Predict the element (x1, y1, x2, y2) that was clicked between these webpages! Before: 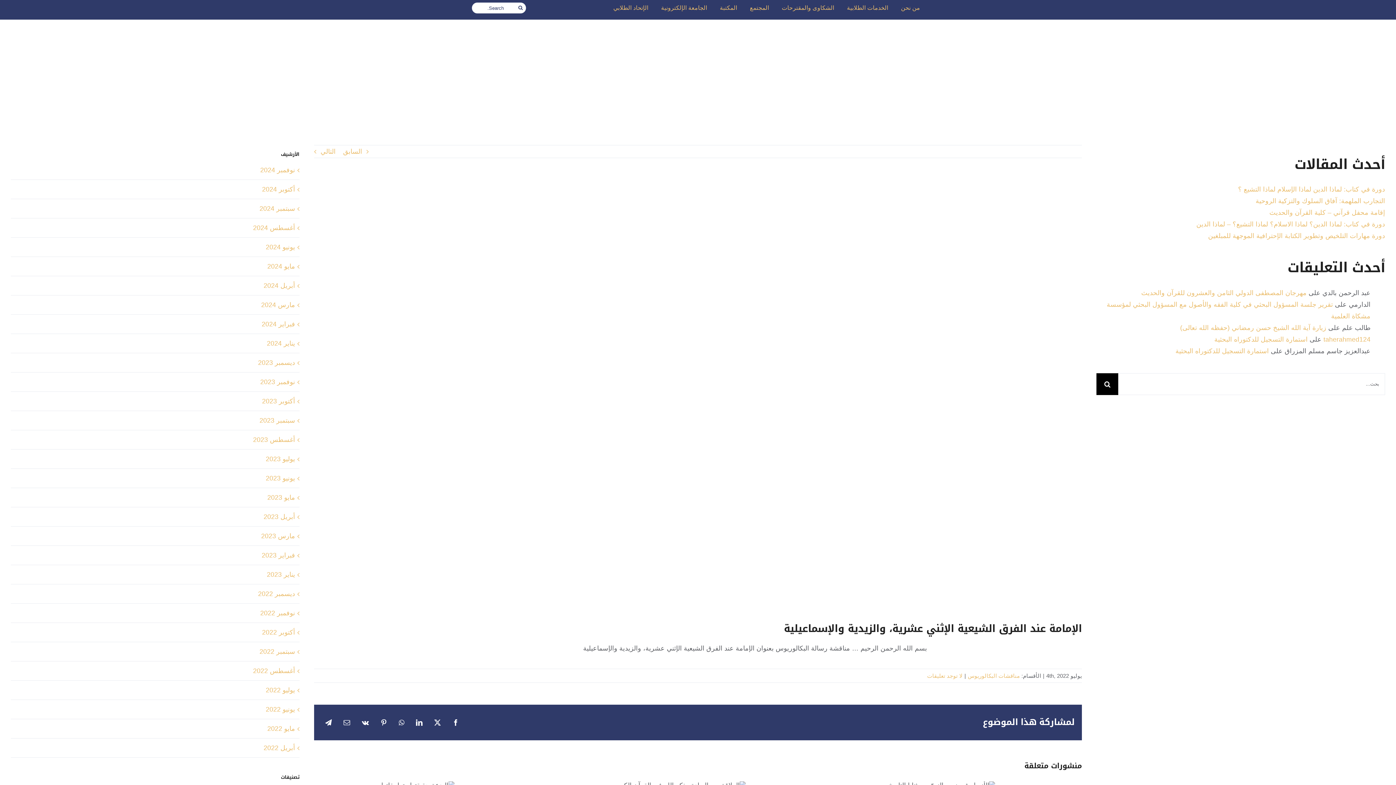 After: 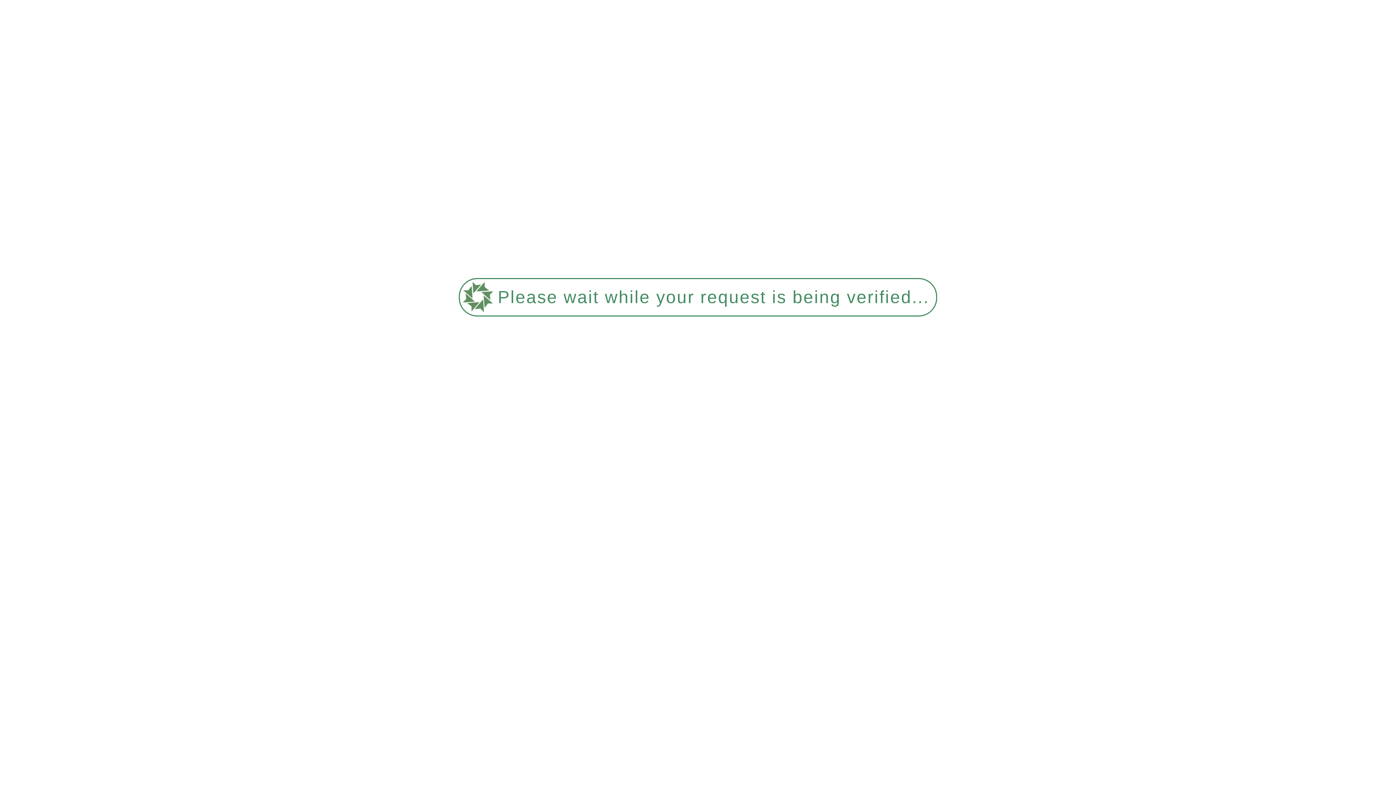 Action: bbox: (1269, 209, 1385, 216) label: إقامة محفل قرآني – كلية القرآن والحديث